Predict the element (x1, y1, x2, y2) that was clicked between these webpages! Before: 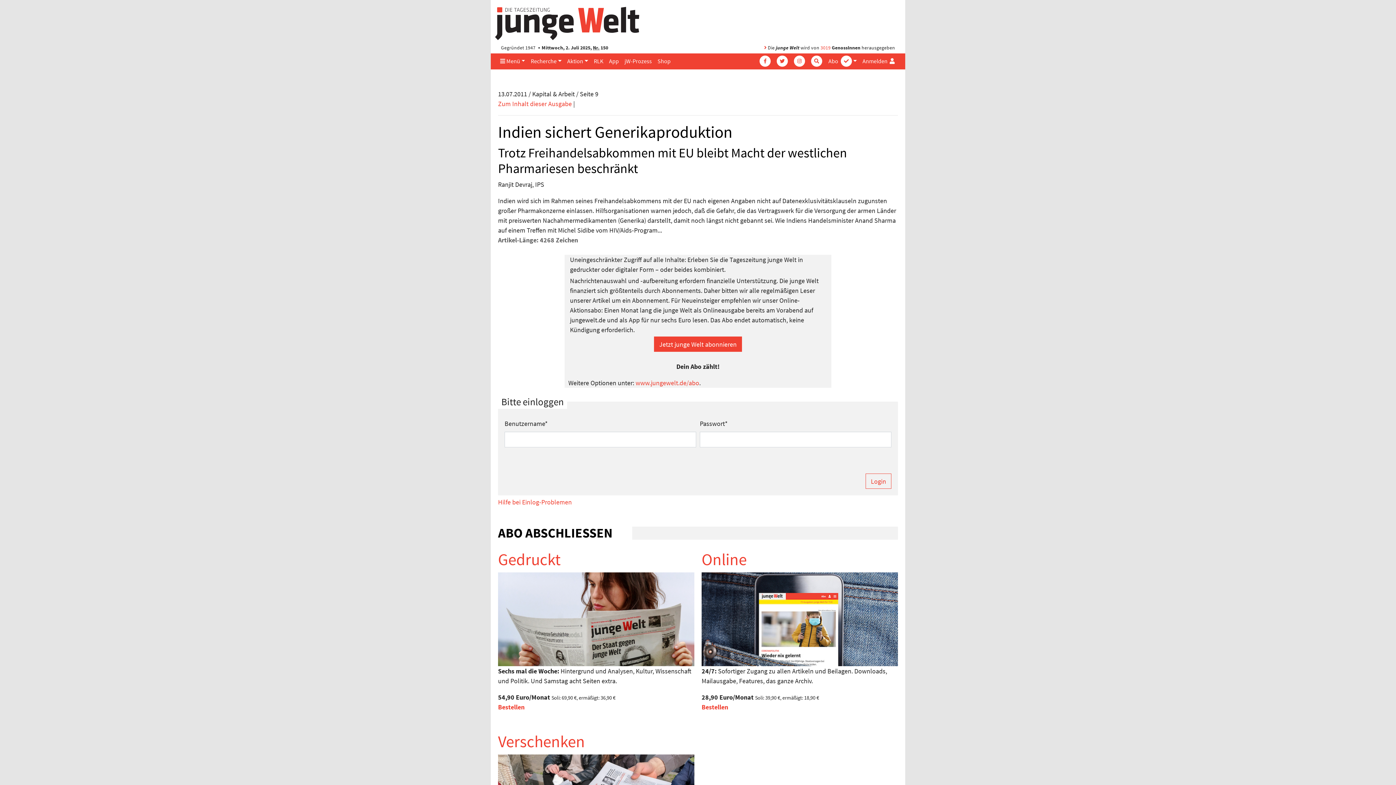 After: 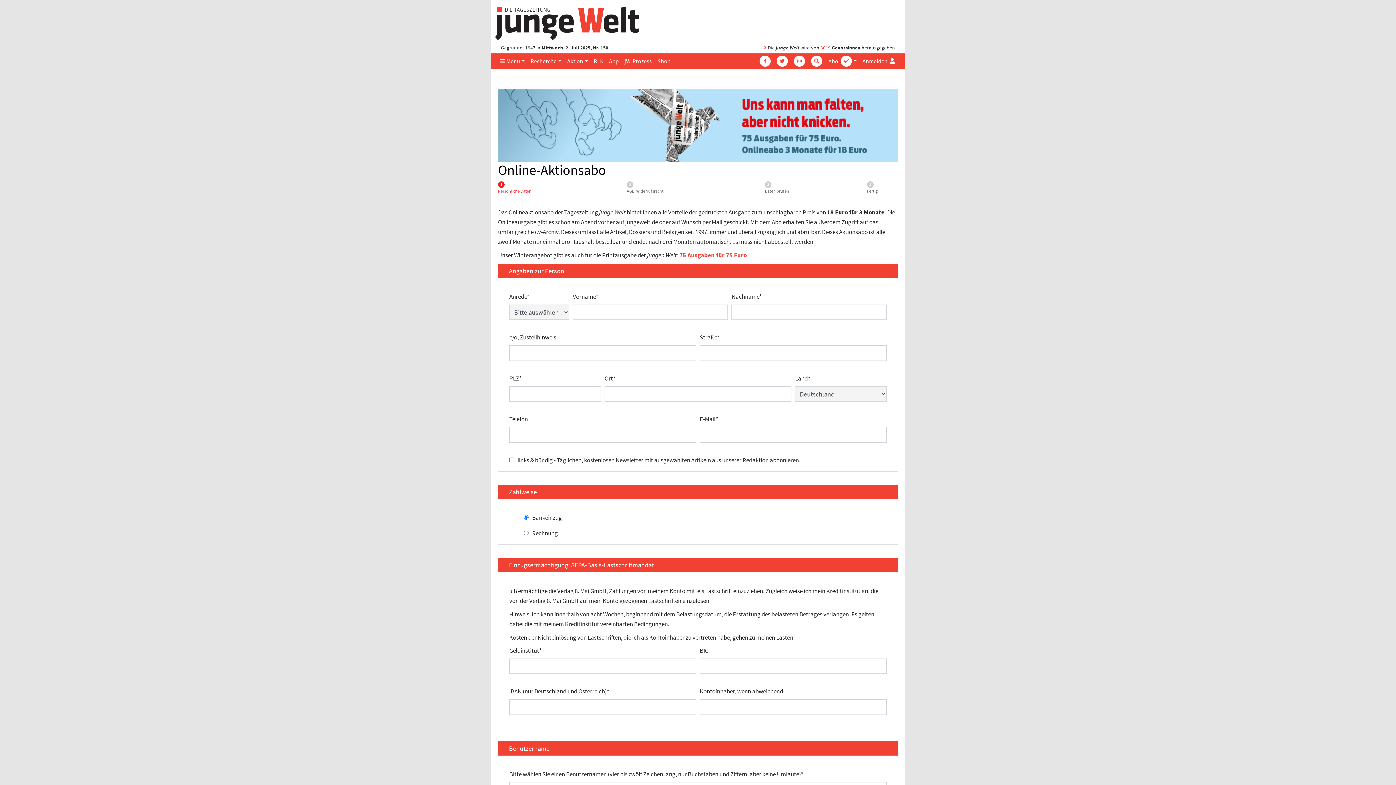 Action: bbox: (659, 340, 736, 348) label: Jetzt junge Welt abonnieren